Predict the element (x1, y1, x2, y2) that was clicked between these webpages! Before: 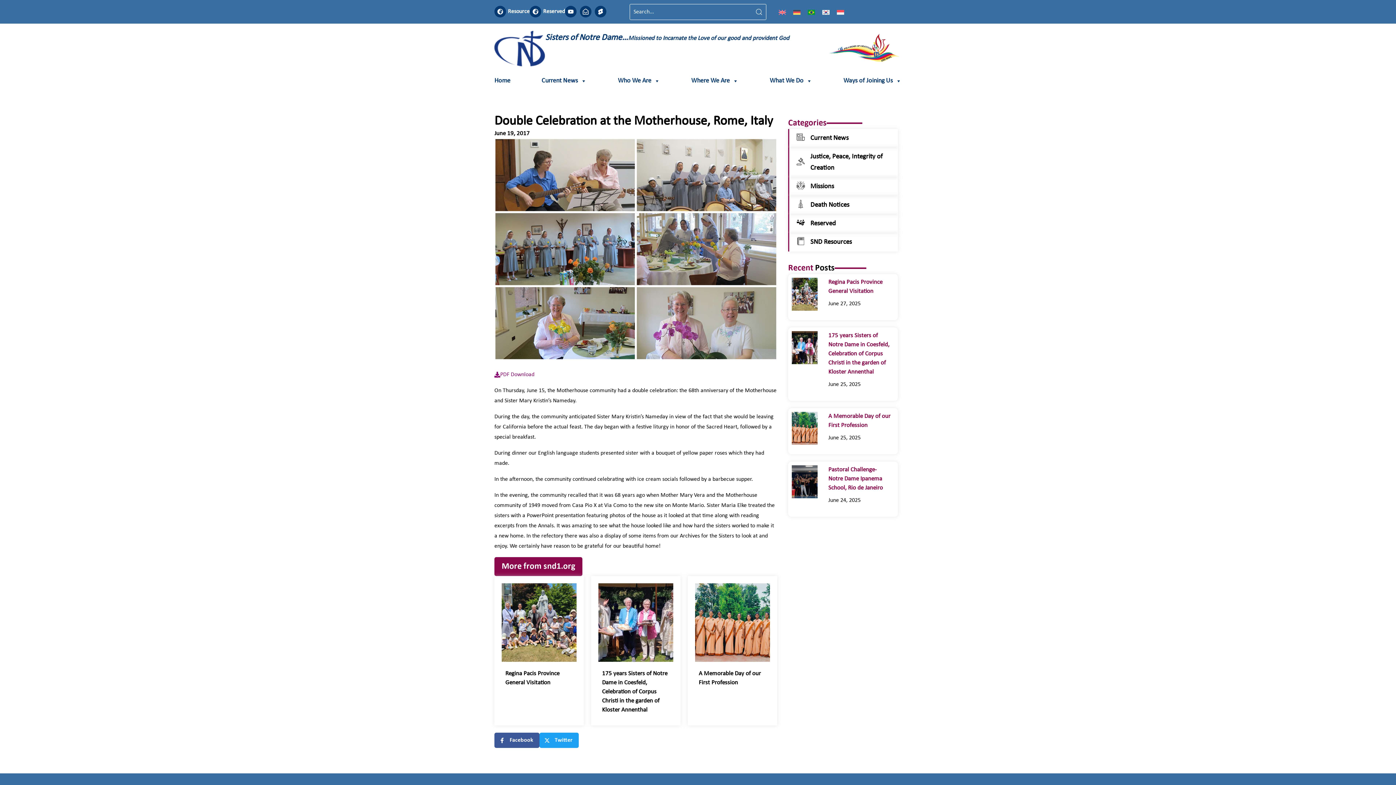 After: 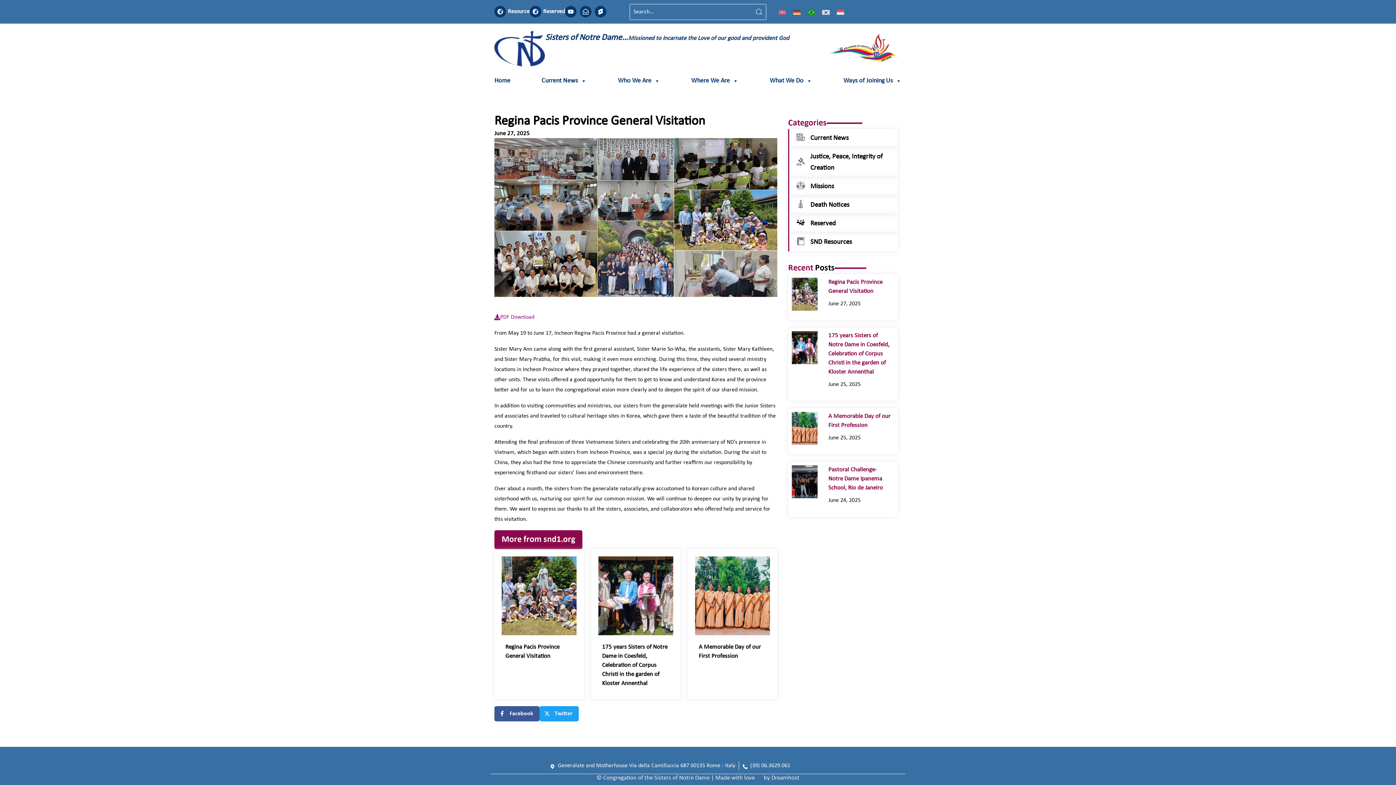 Action: bbox: (501, 583, 576, 662)